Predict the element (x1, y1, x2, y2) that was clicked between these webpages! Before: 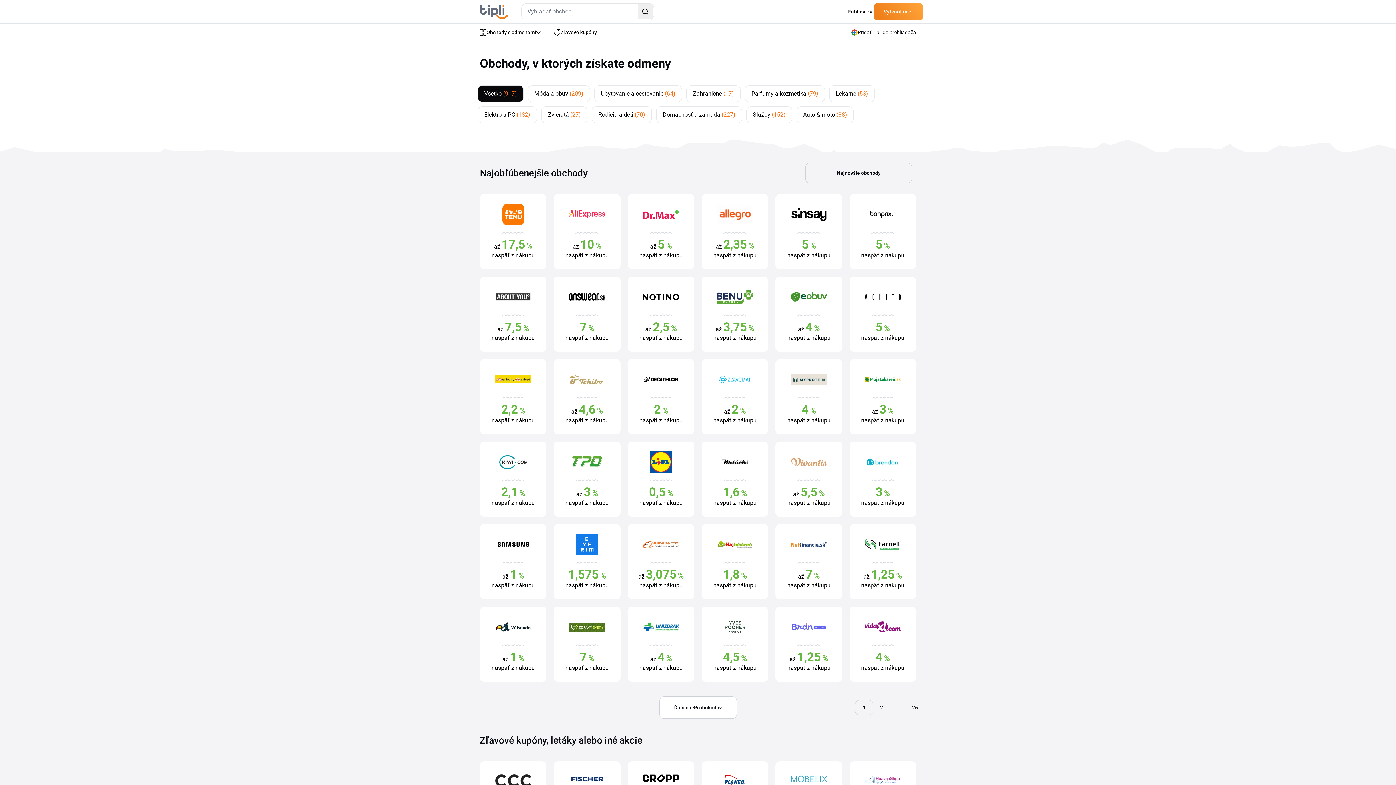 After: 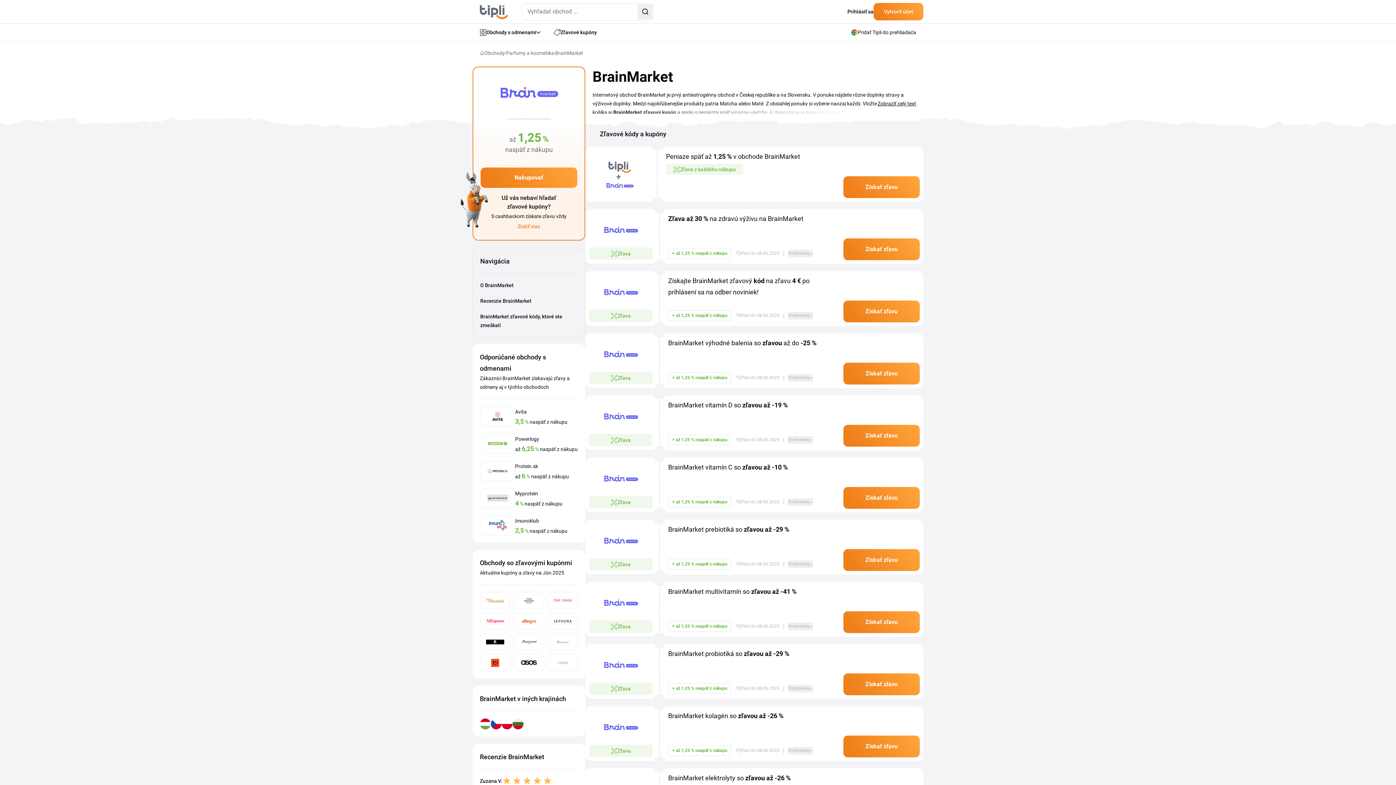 Action: label: až 1,25 %
naspäť z nákupu bbox: (775, 606, 842, 682)